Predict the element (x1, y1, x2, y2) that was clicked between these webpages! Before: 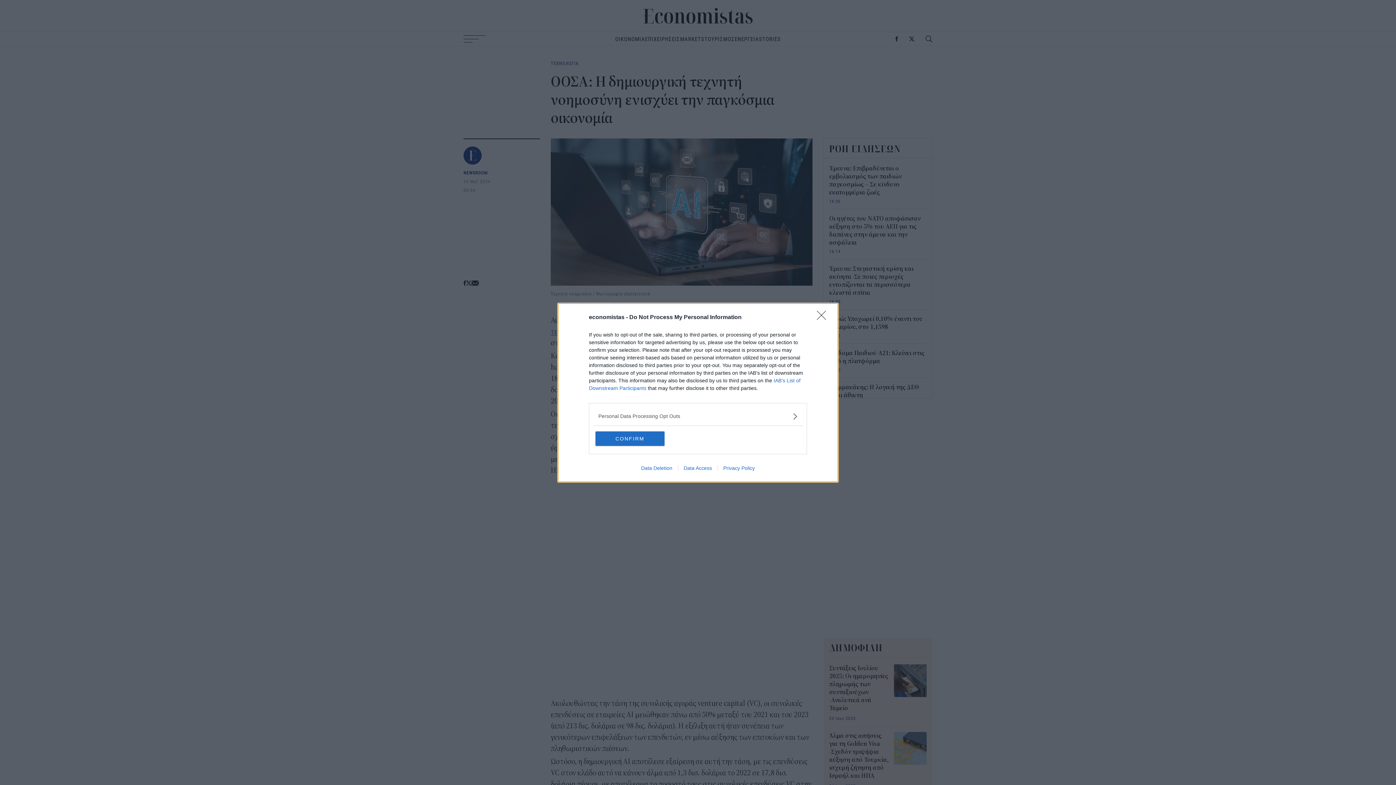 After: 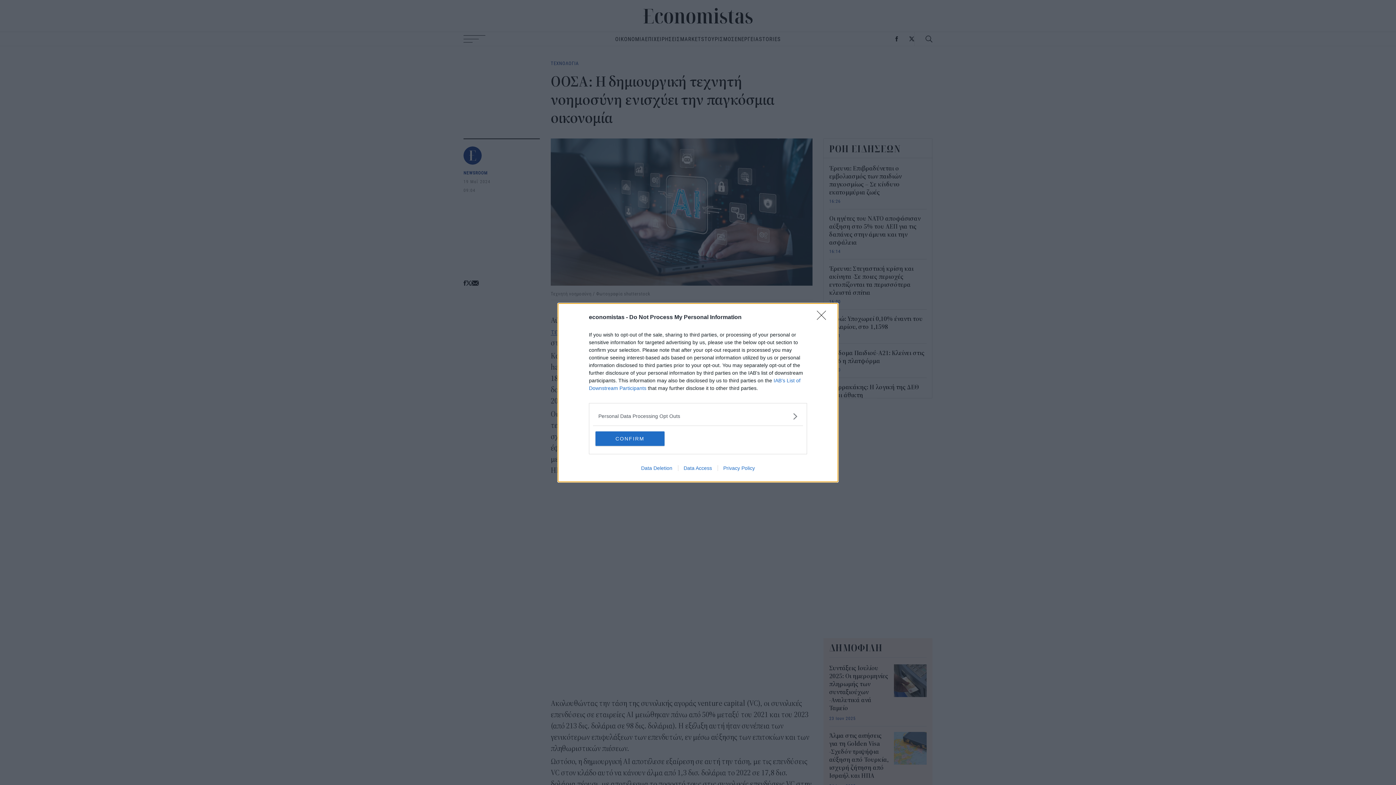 Action: label: Data Access bbox: (678, 465, 717, 471)